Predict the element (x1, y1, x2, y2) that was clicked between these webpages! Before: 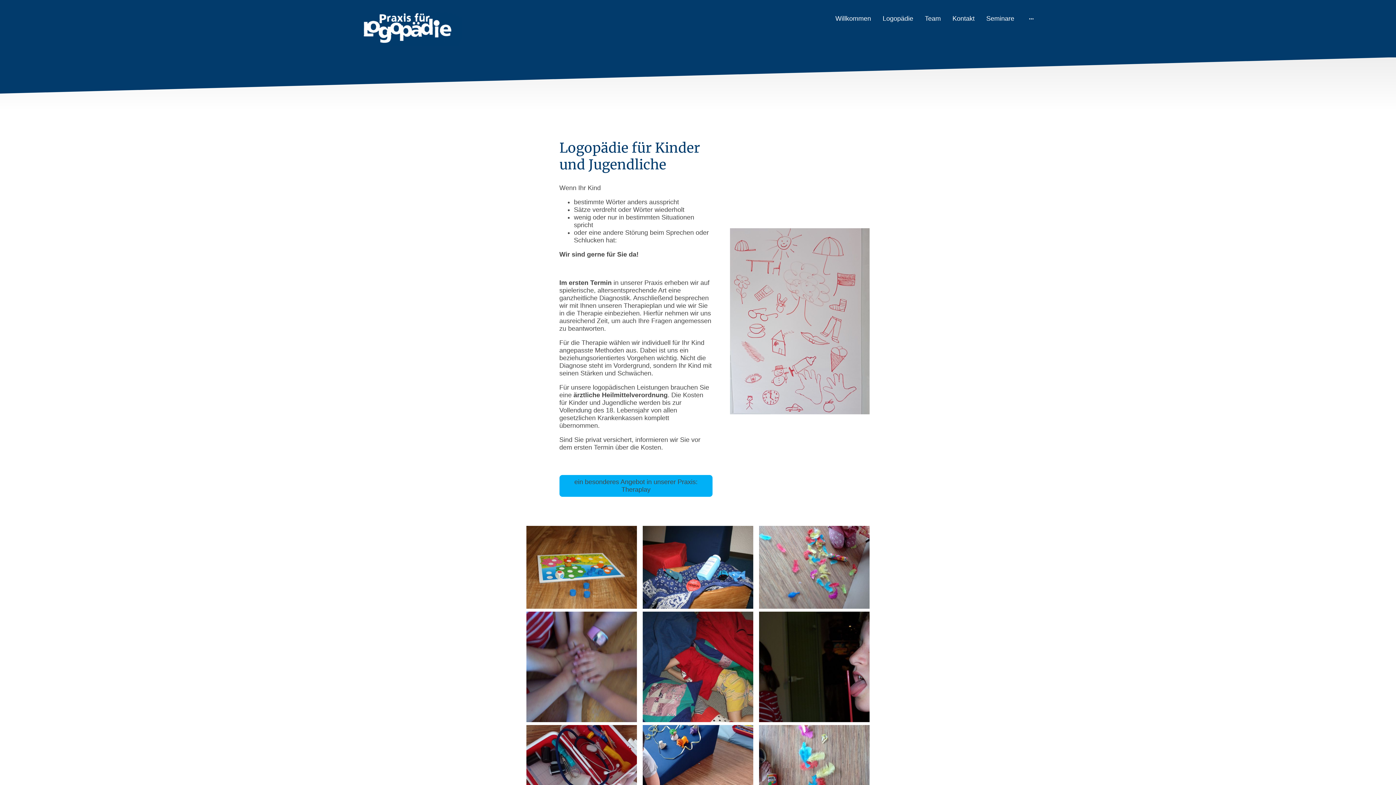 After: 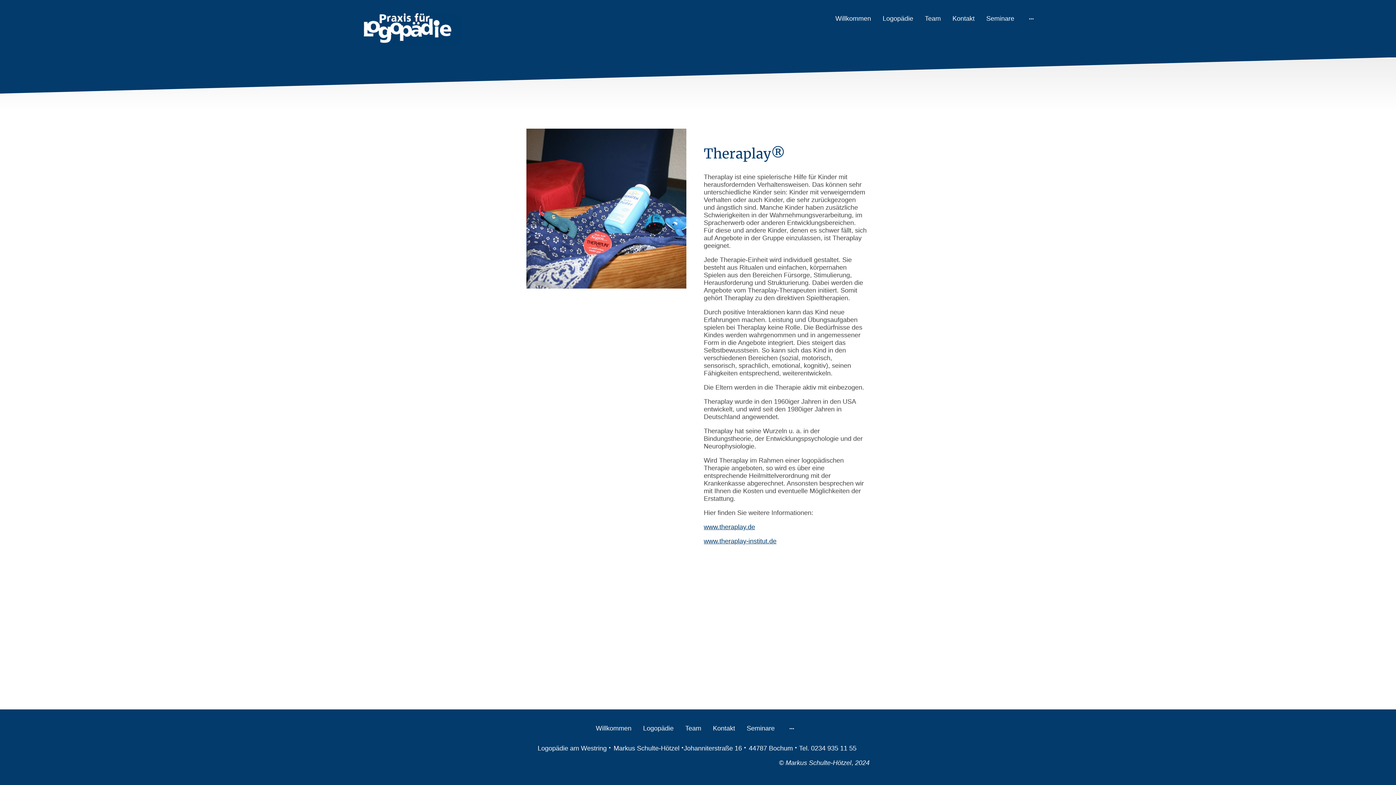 Action: label: ein besonderes Angebot in unserer Praxis: Theraplay bbox: (559, 475, 712, 497)